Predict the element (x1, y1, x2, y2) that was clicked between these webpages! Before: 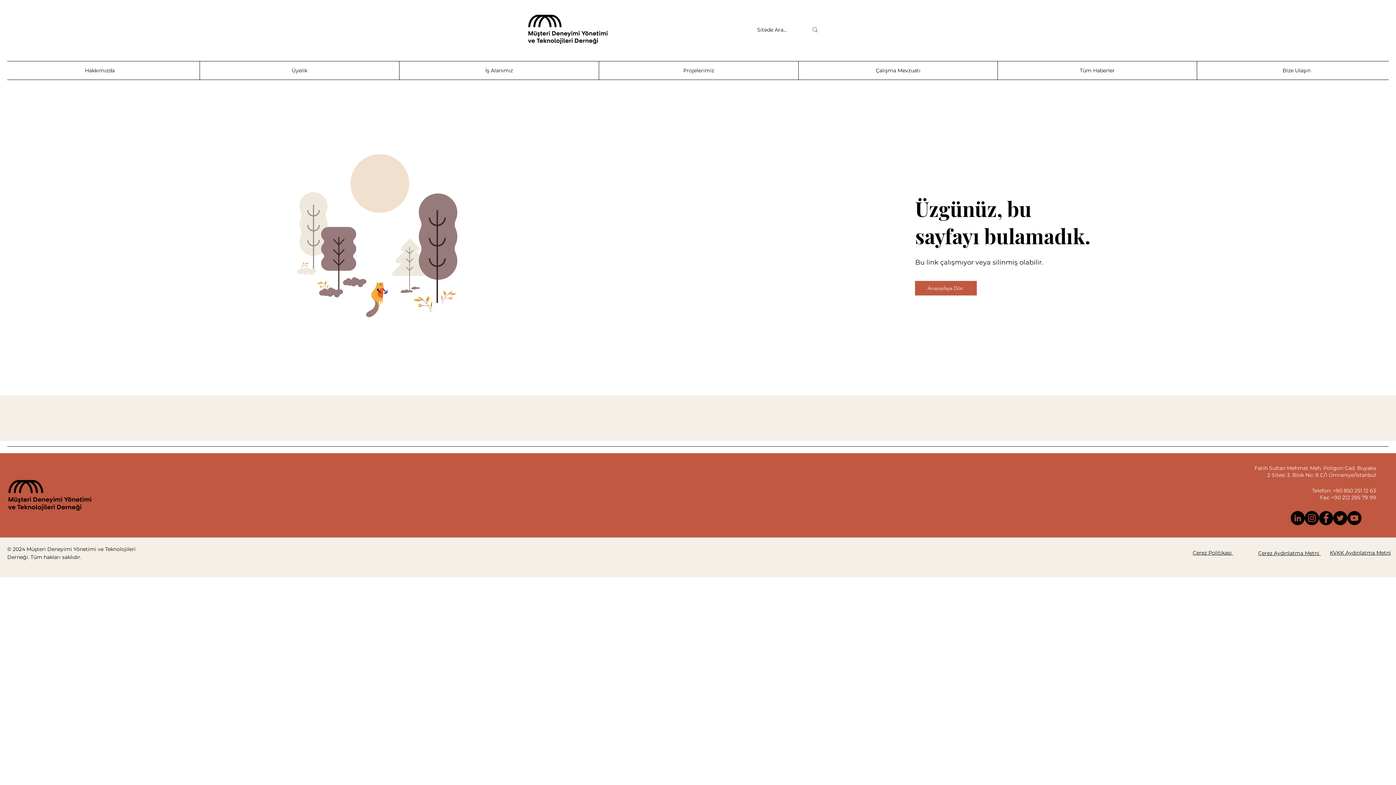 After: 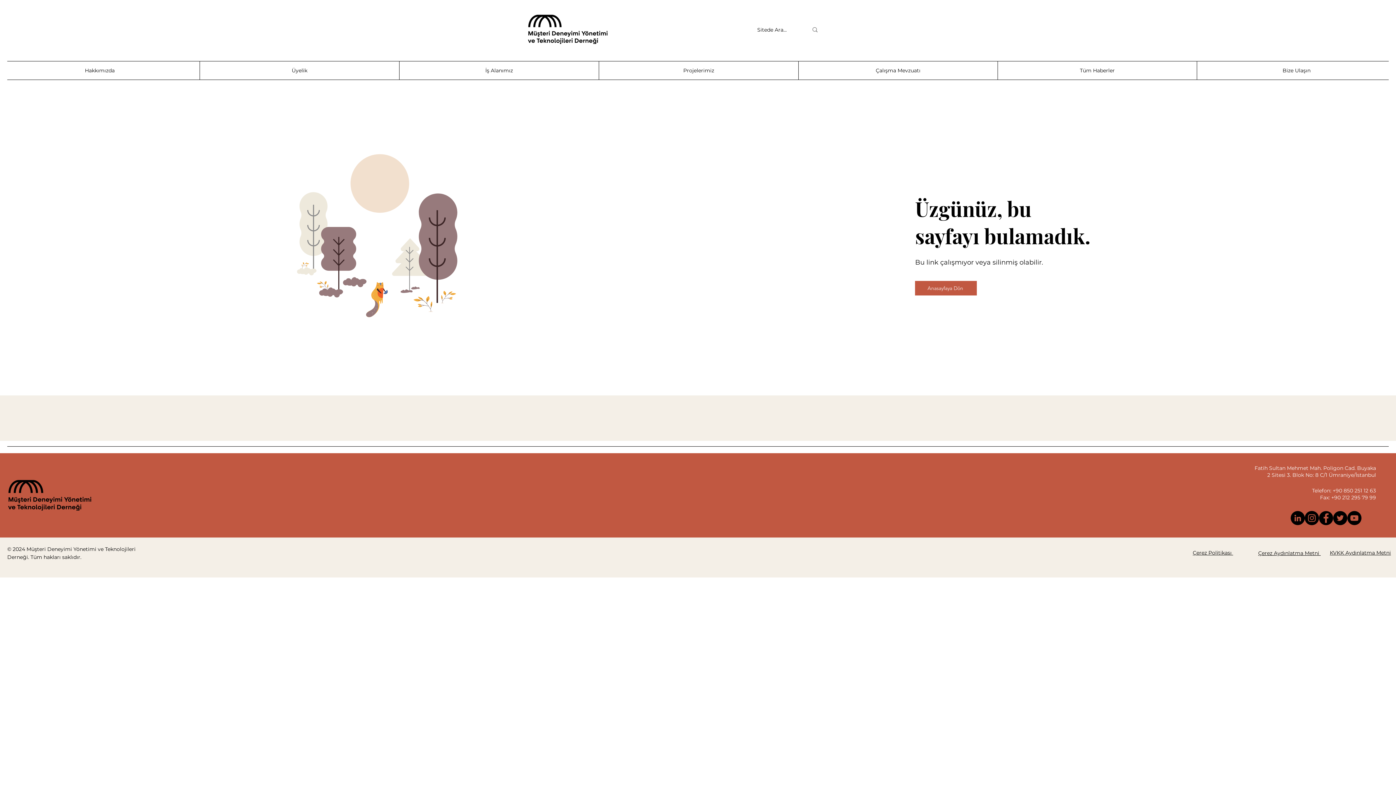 Action: label: KVKK Aydınlatma Metni bbox: (1330, 549, 1391, 556)